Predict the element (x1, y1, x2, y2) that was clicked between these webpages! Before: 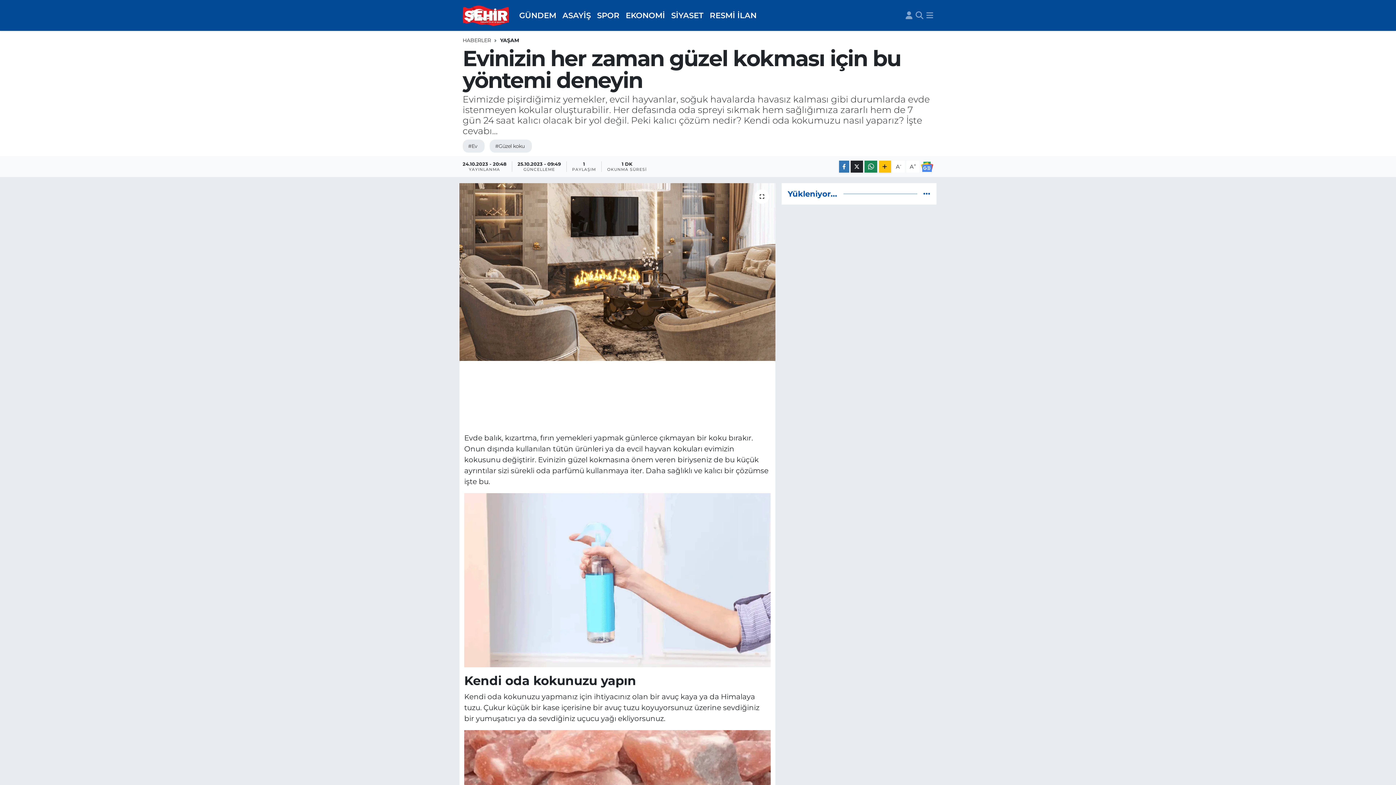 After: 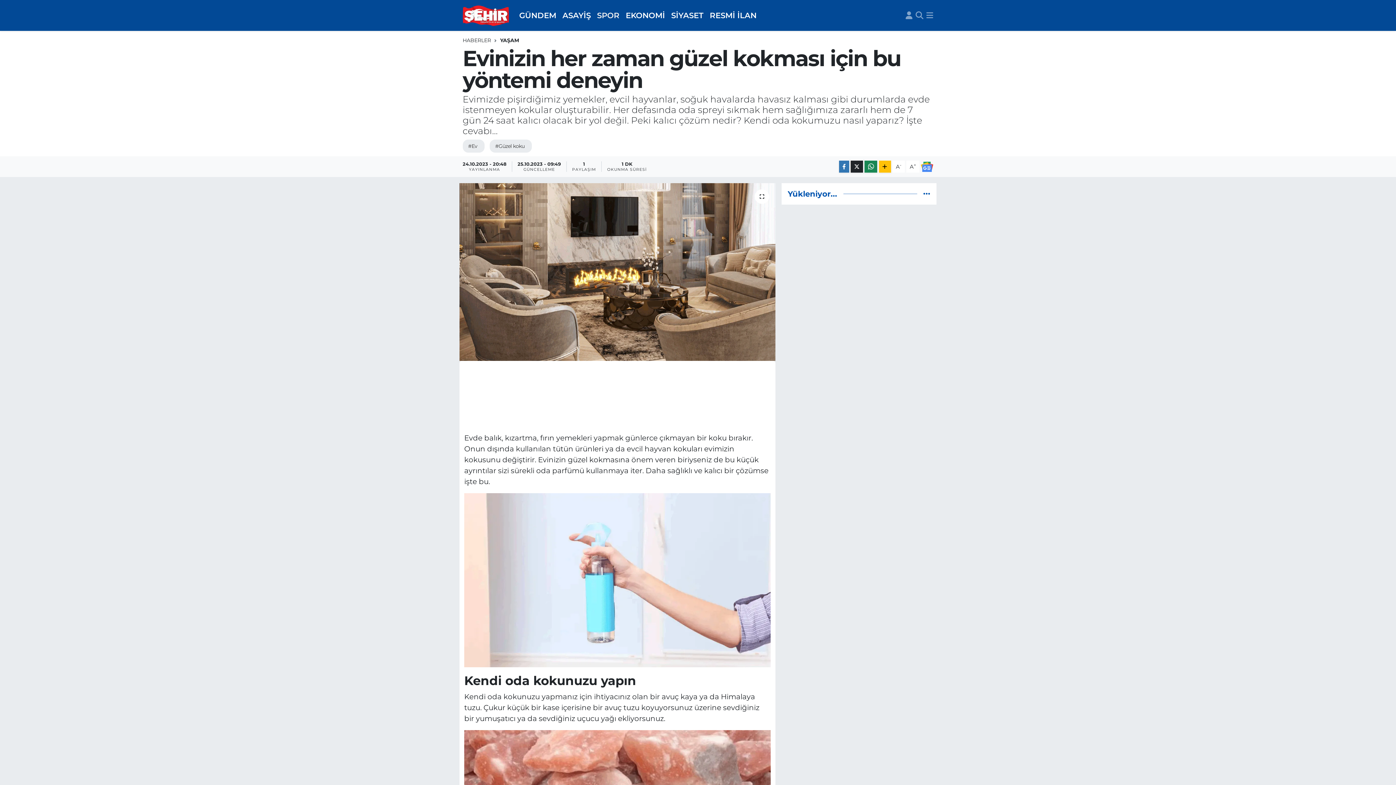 Action: bbox: (594, 6, 622, 24) label: SPOR